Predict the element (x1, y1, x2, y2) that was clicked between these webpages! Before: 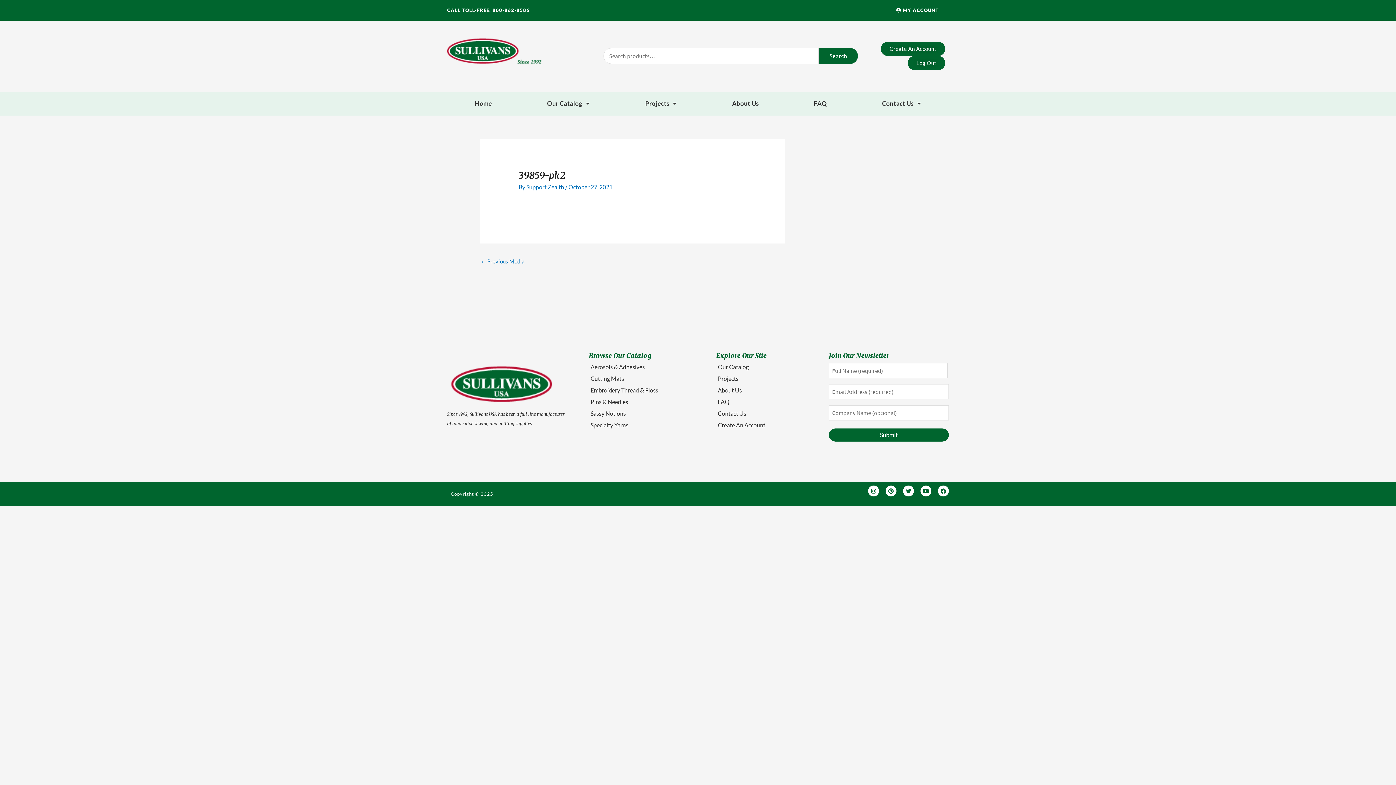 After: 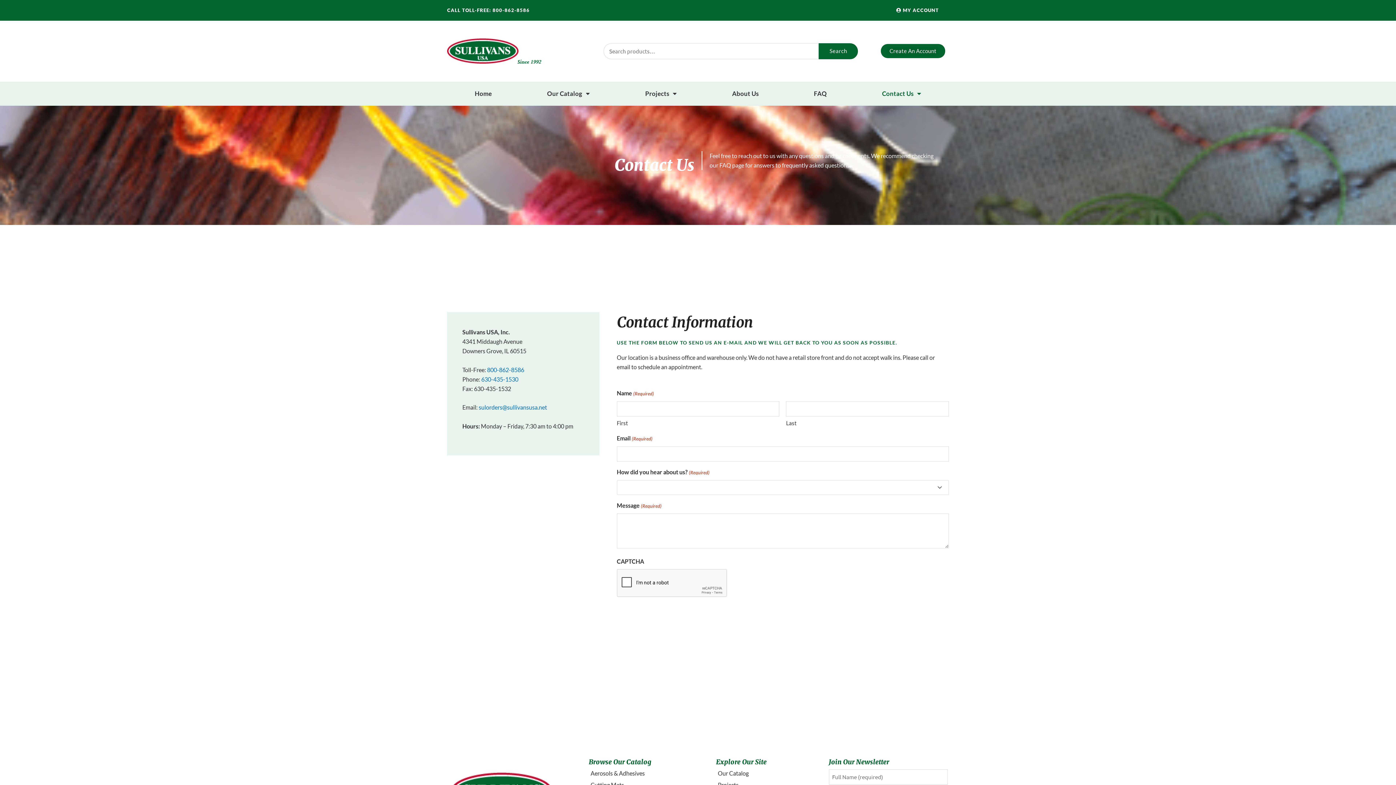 Action: label: Contact Us bbox: (718, 410, 746, 417)